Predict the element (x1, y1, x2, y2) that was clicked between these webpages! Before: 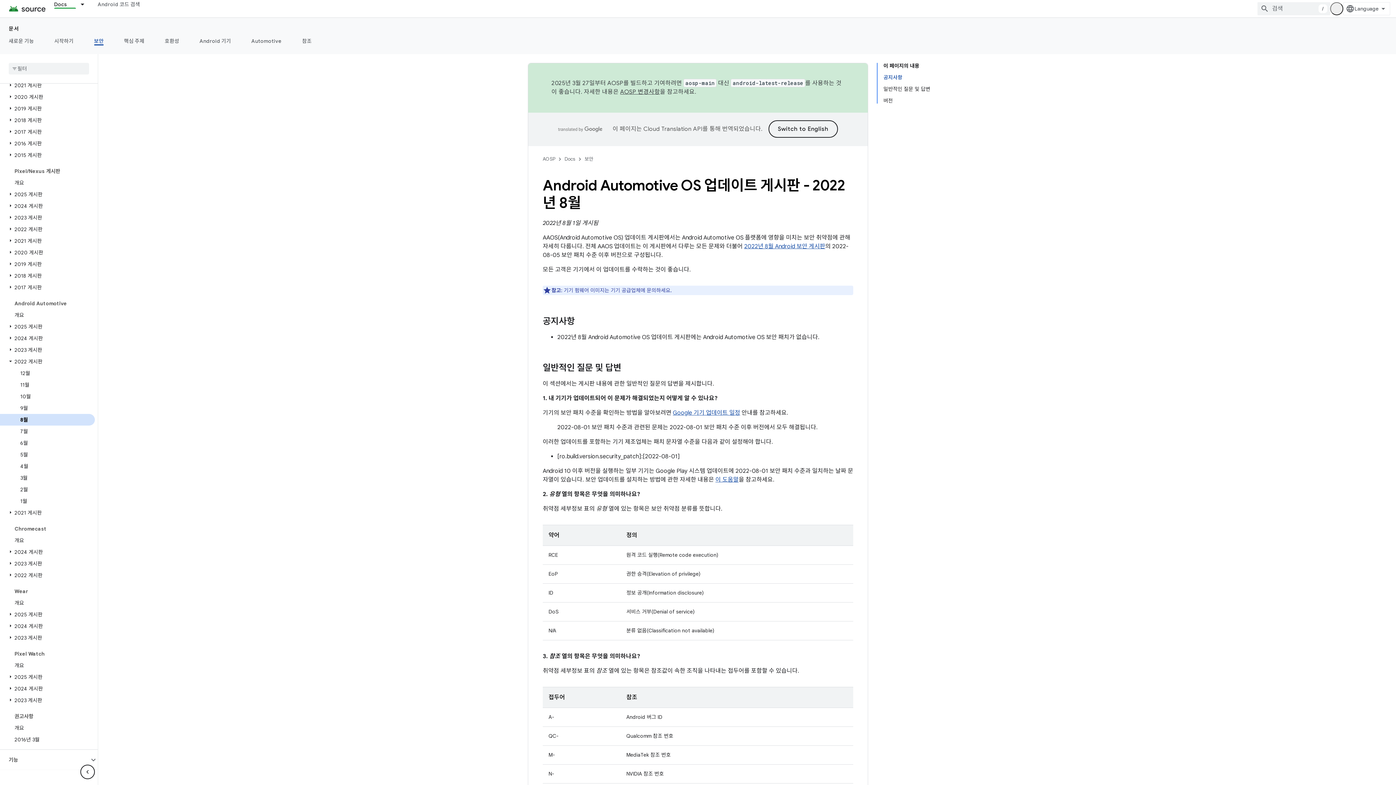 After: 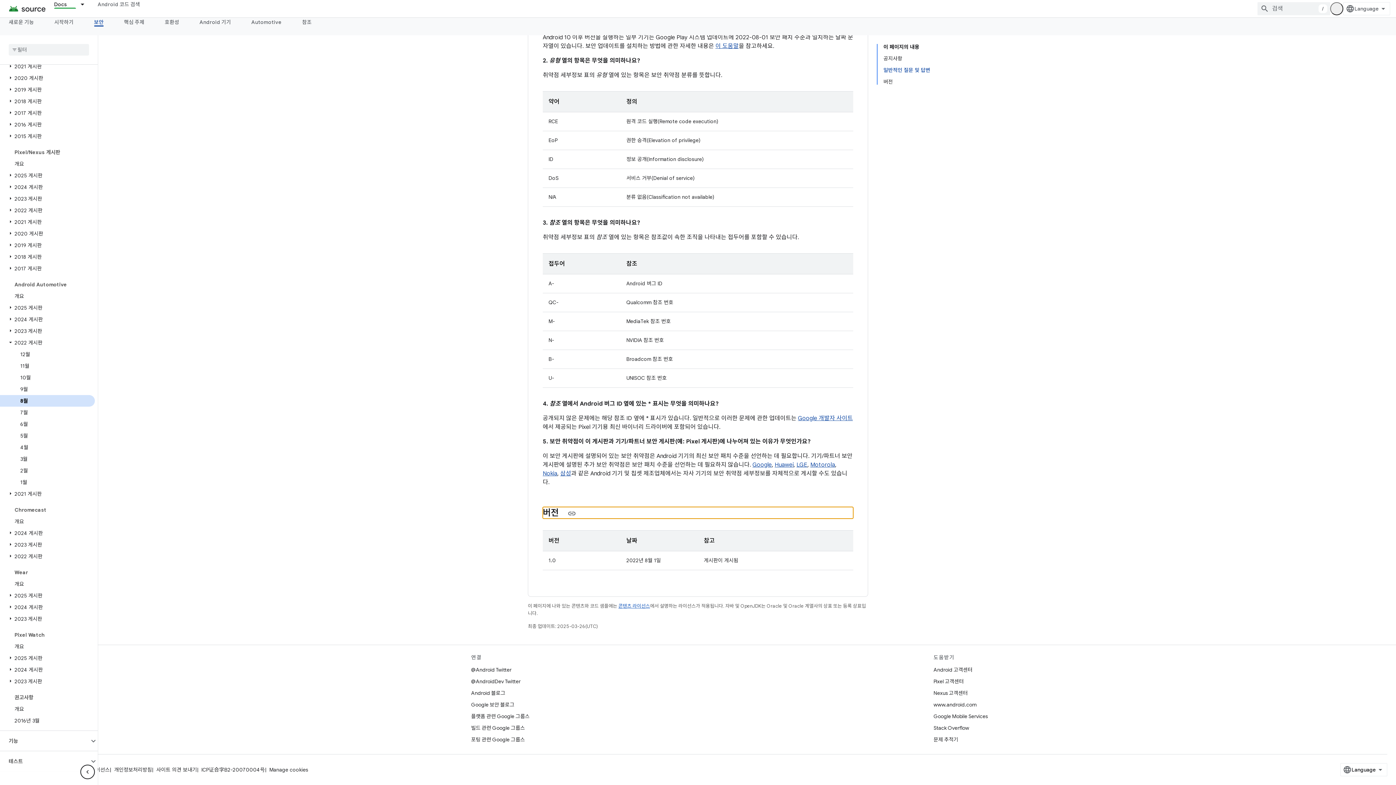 Action: bbox: (883, 94, 930, 103) label: 버전